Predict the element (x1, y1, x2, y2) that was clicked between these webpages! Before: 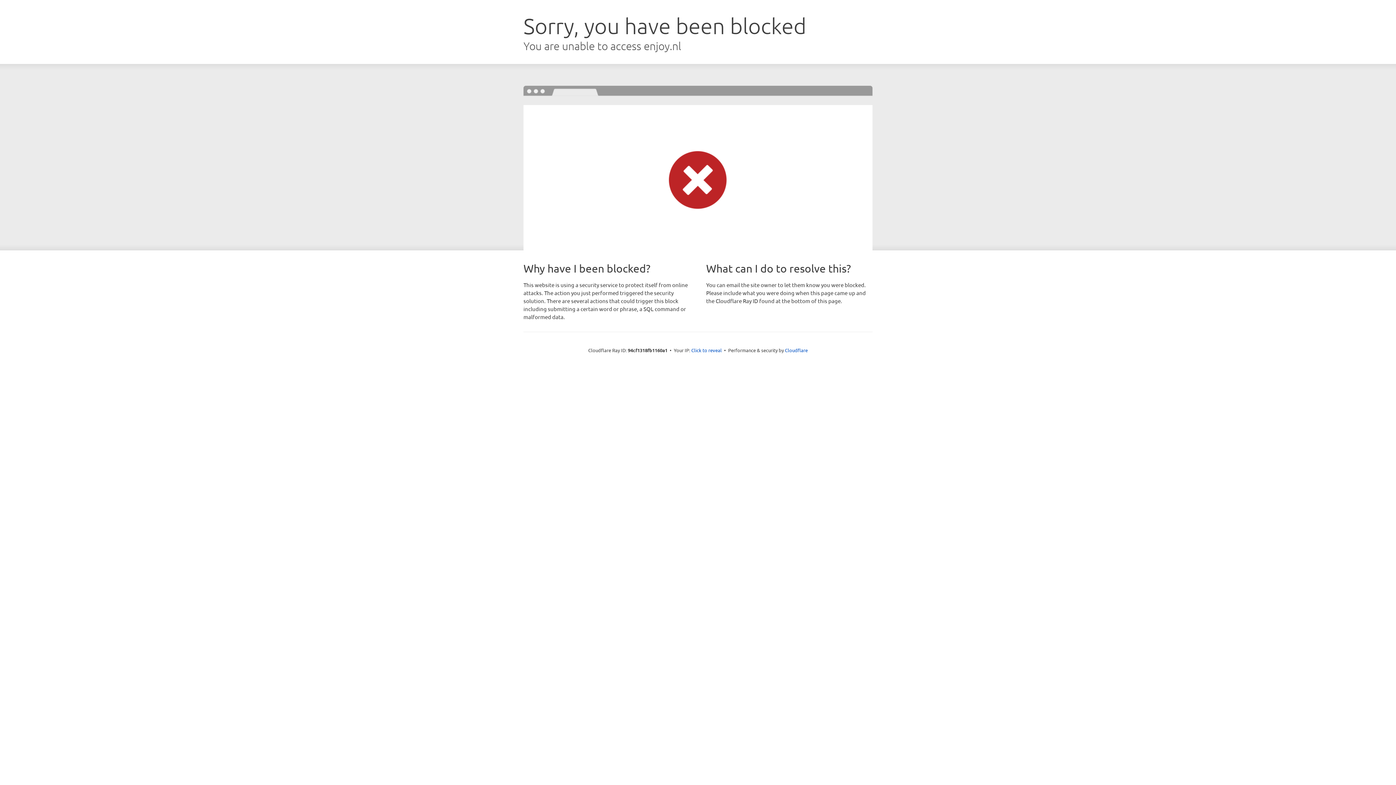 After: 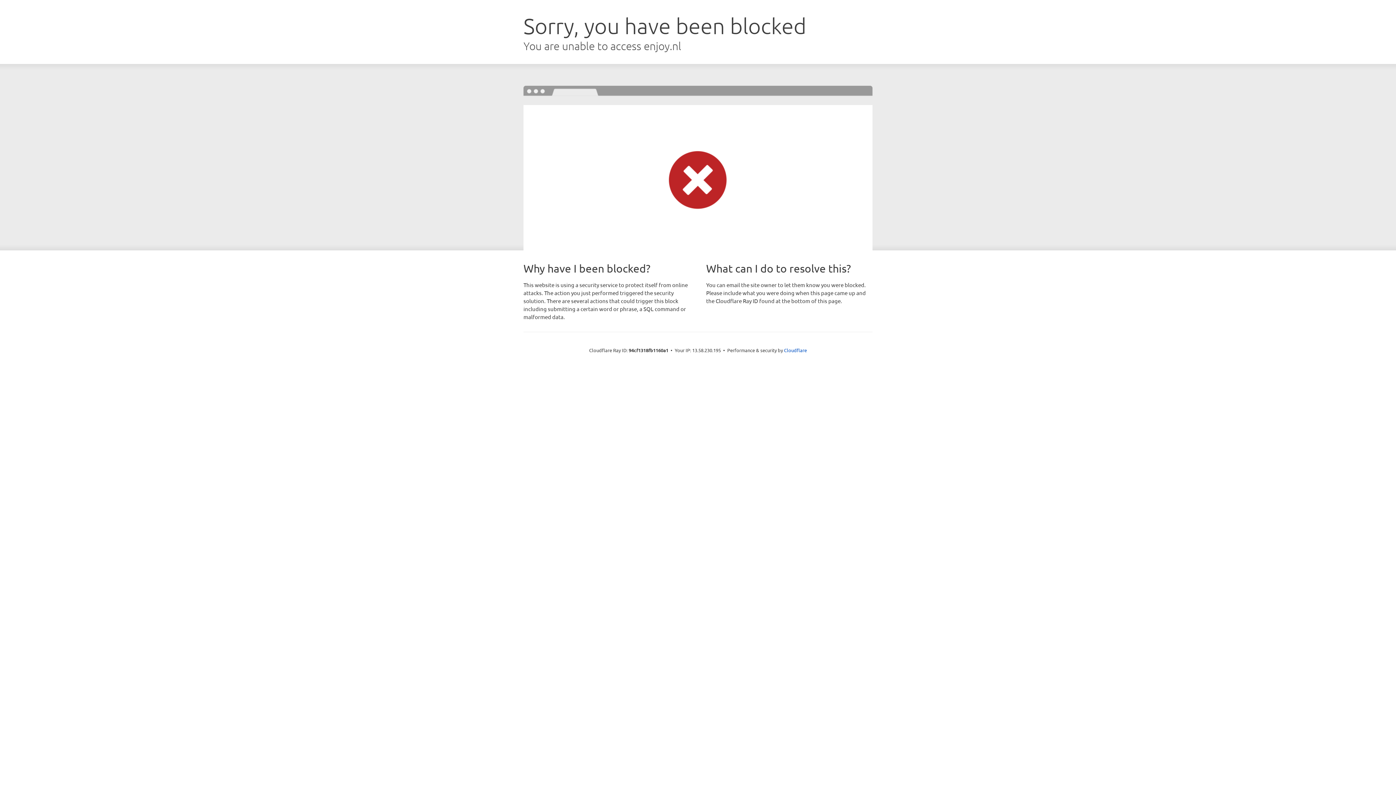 Action: bbox: (691, 346, 722, 353) label: Click to reveal